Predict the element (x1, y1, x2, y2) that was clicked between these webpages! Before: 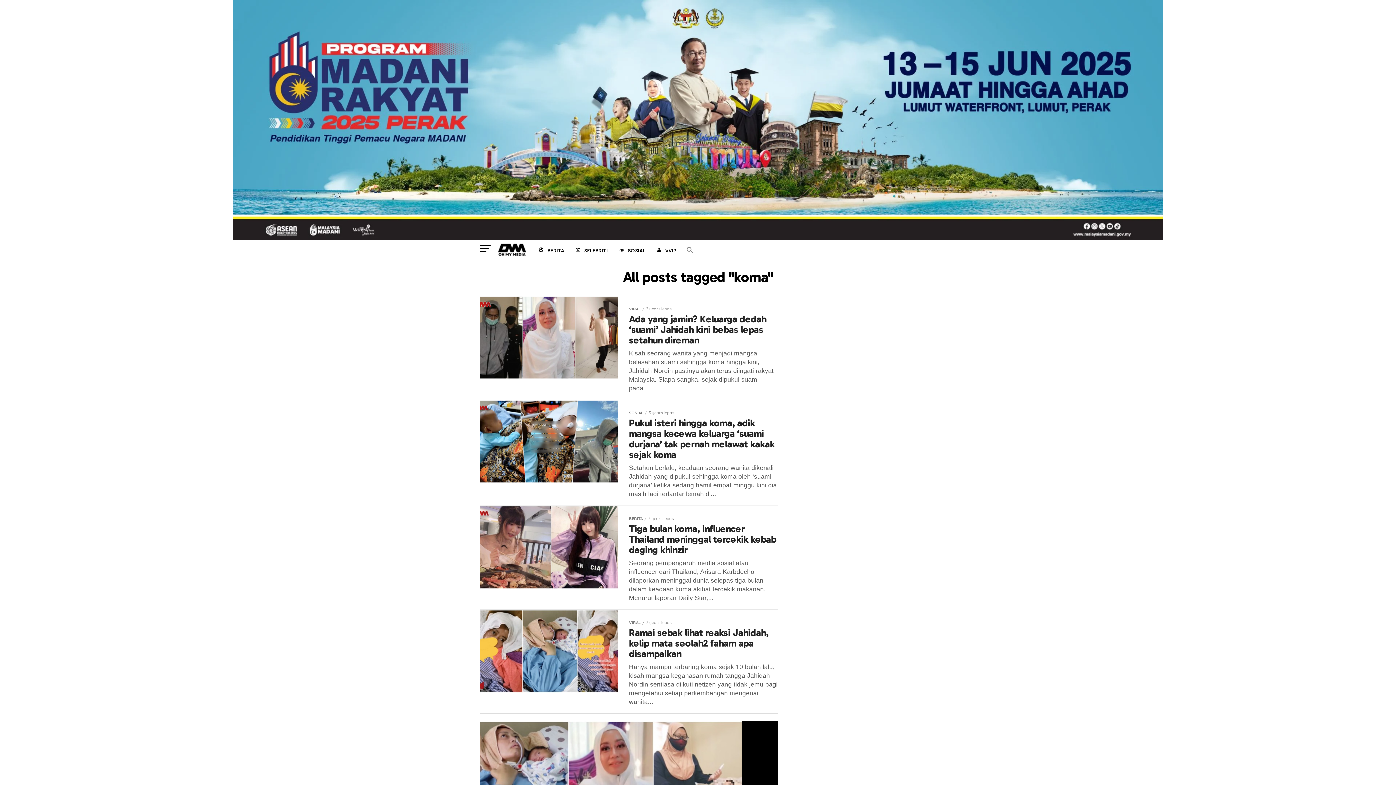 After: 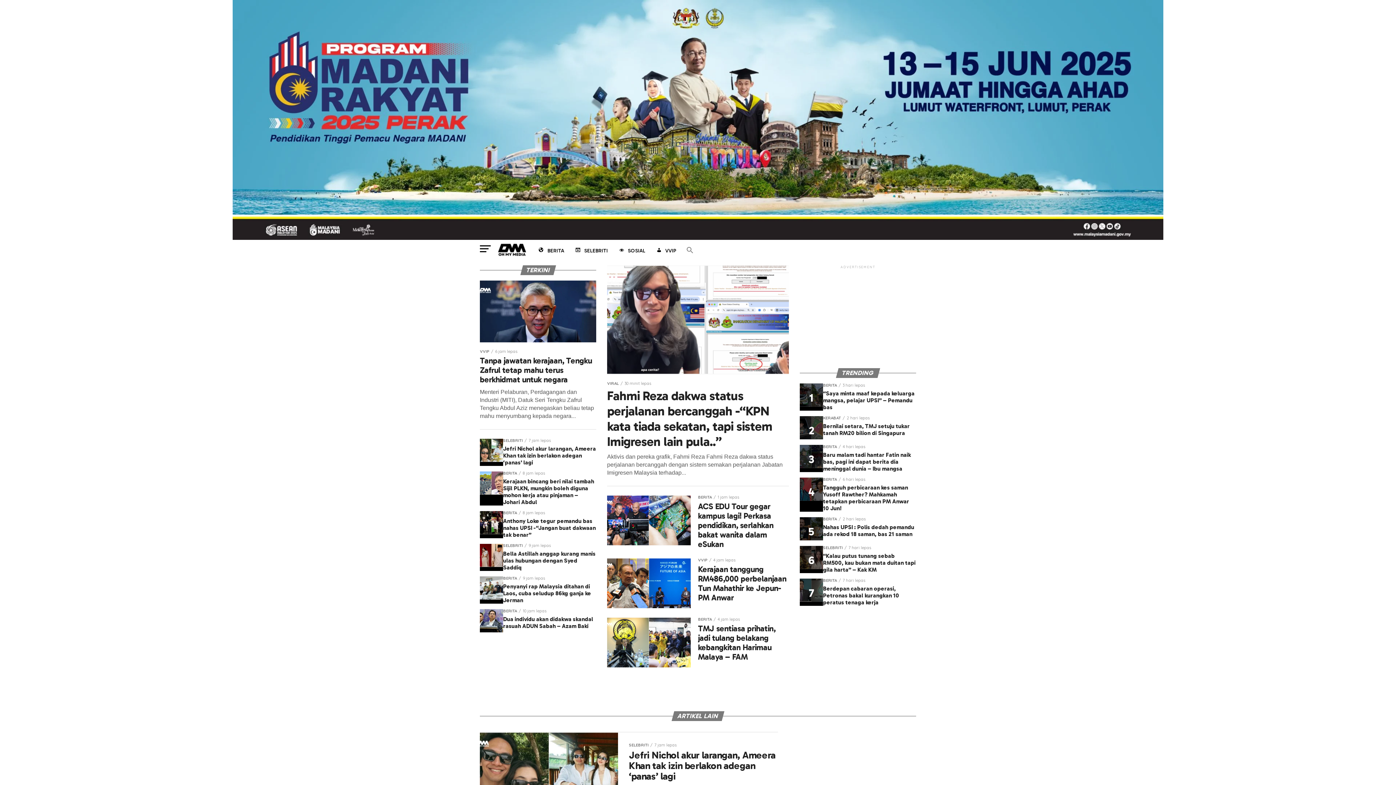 Action: bbox: (498, 250, 526, 257)